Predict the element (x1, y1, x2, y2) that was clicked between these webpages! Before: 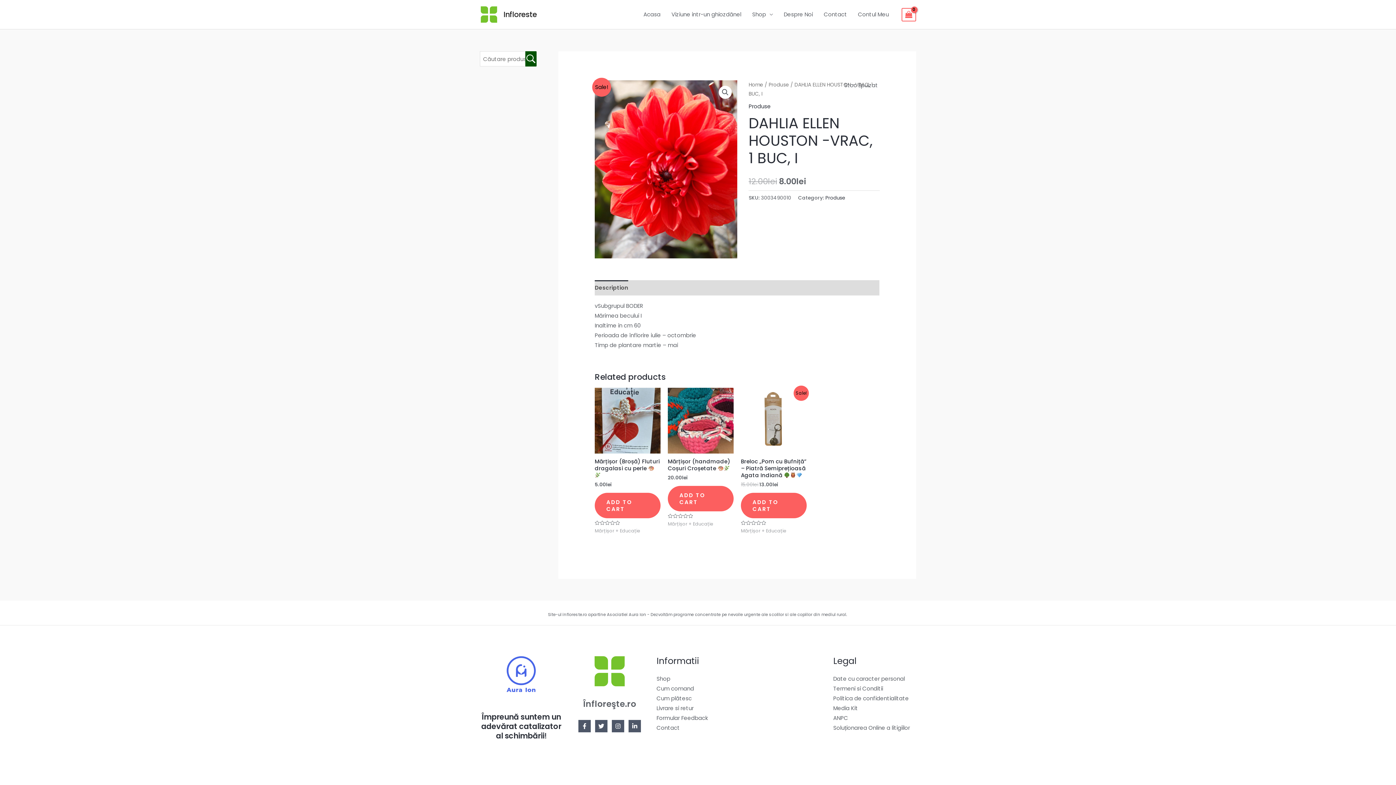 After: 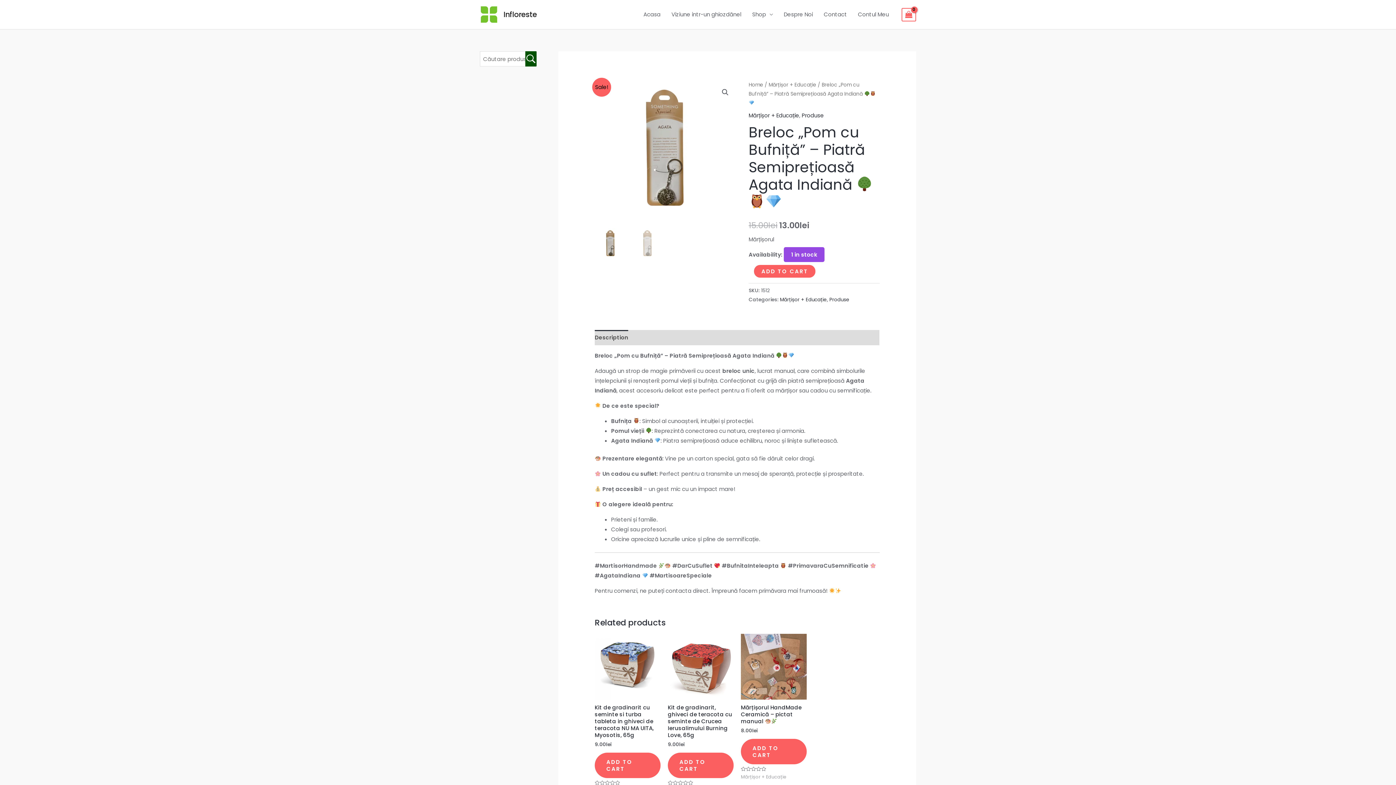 Action: bbox: (741, 458, 806, 481) label: Breloc „Pom cu Bufniță” – Piatră Semiprețioasă Agata Indiană 